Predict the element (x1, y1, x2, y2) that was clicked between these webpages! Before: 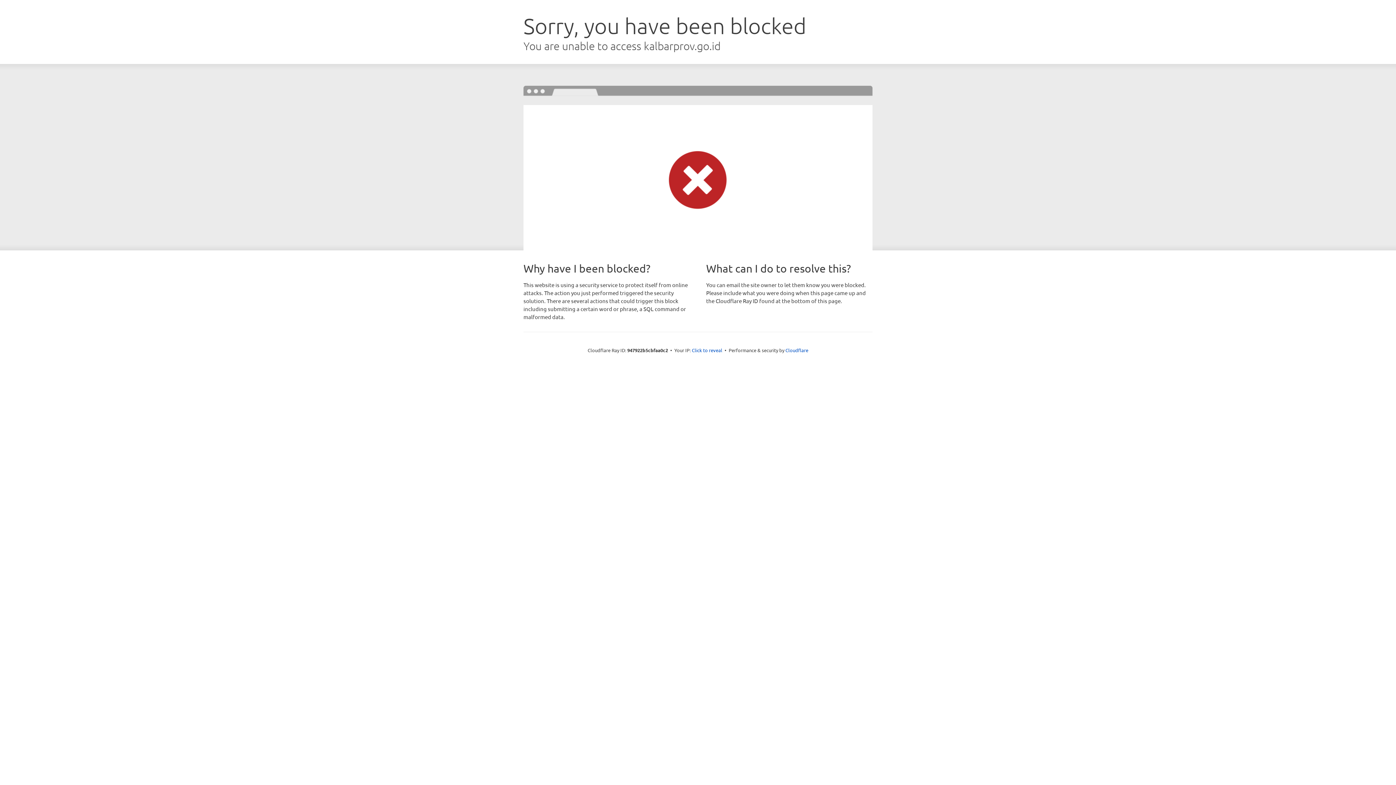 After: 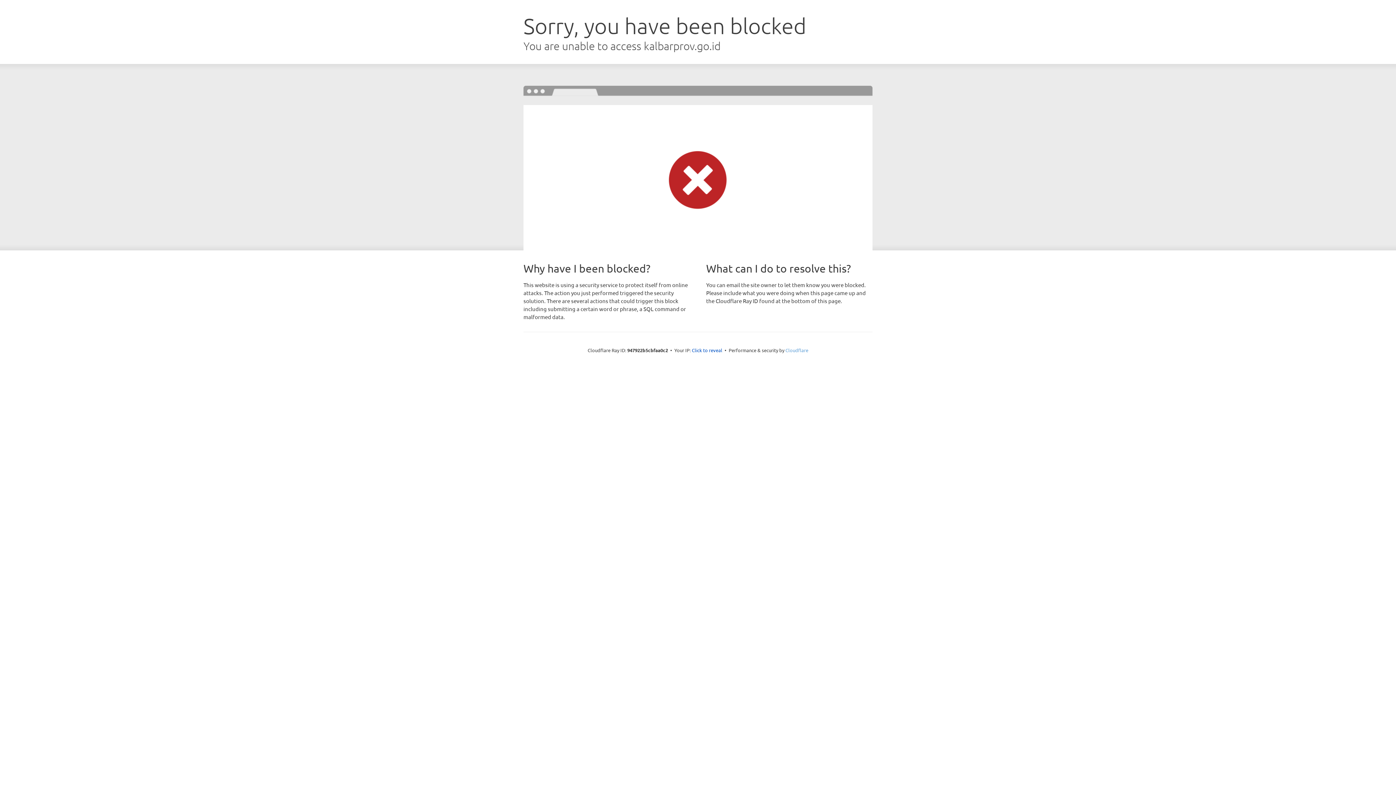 Action: label: Cloudflare bbox: (785, 347, 808, 353)